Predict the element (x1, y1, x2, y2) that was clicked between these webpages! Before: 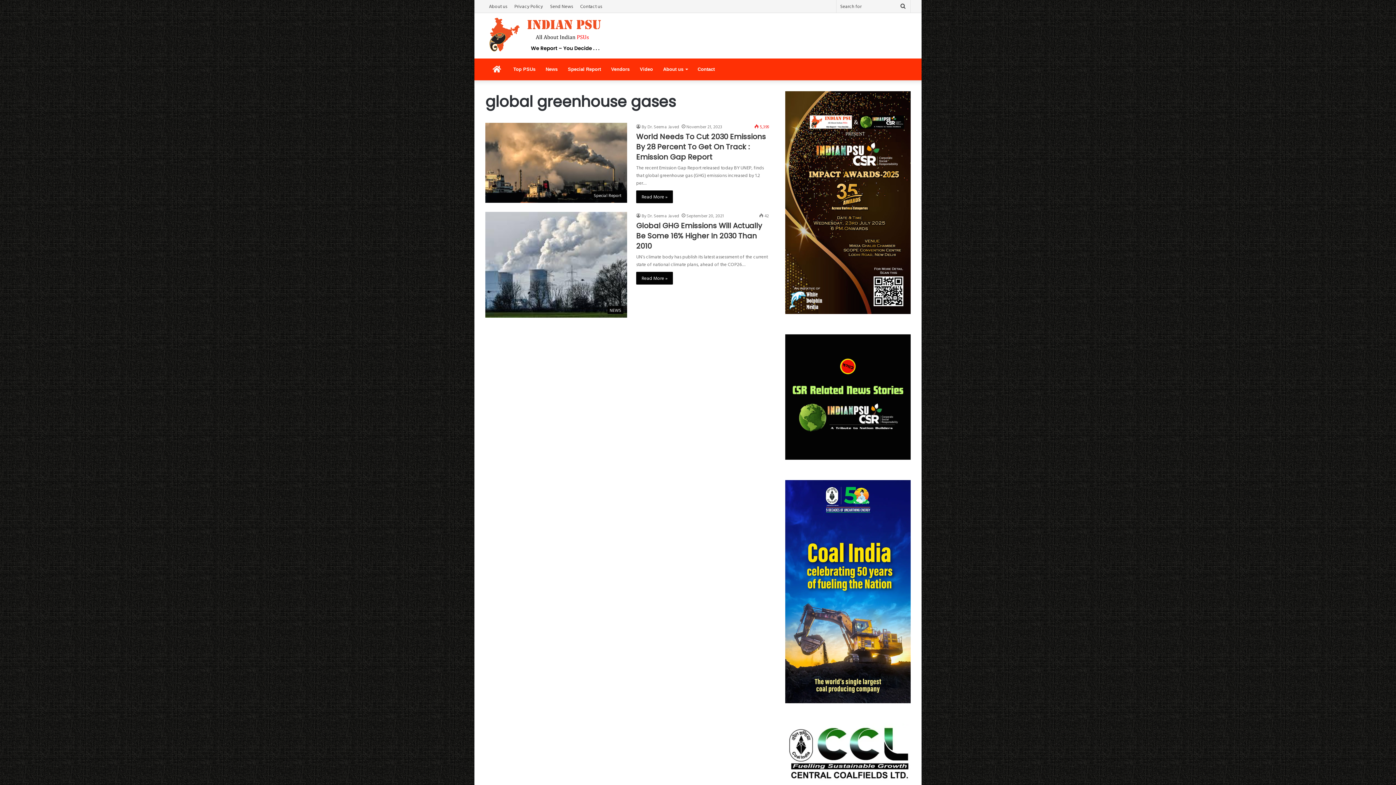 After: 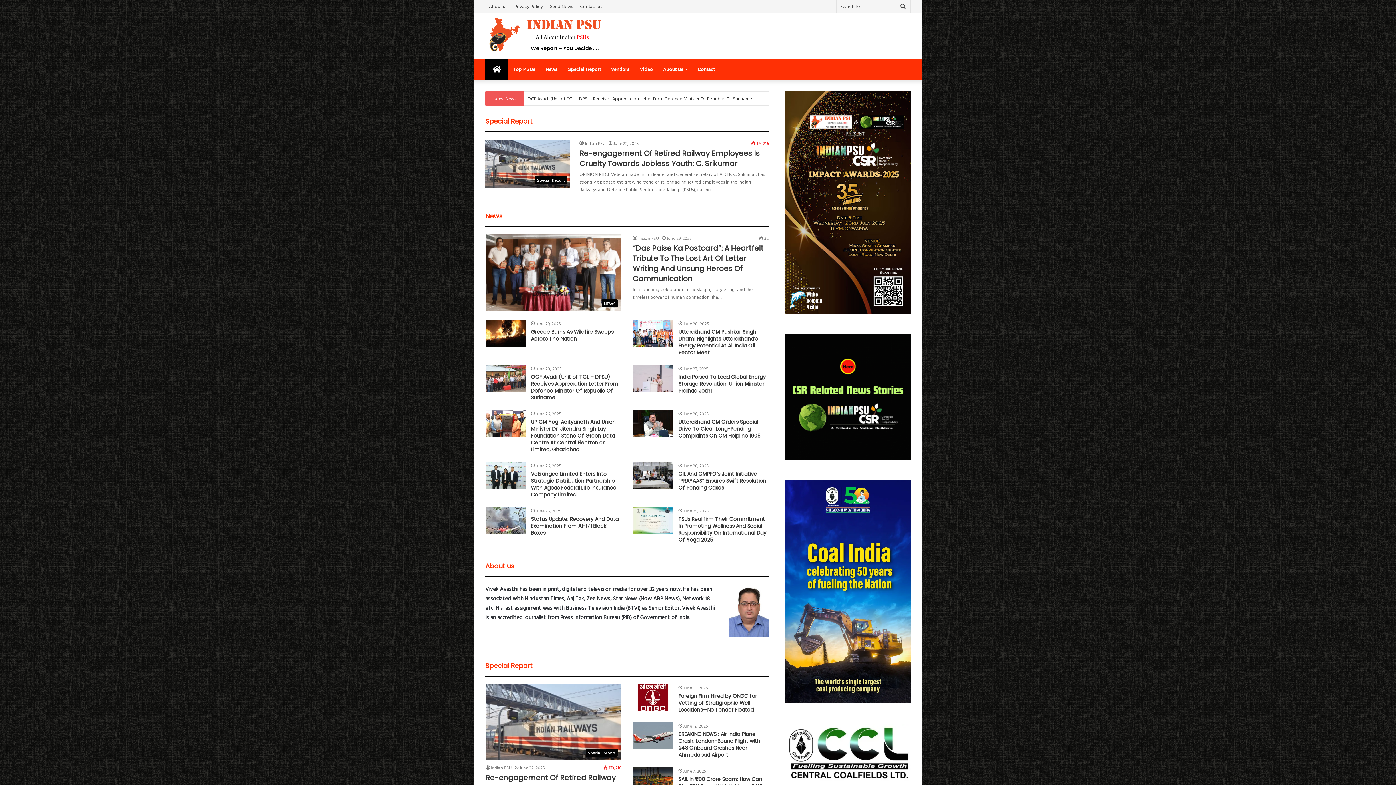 Action: bbox: (485, 16, 601, 53)